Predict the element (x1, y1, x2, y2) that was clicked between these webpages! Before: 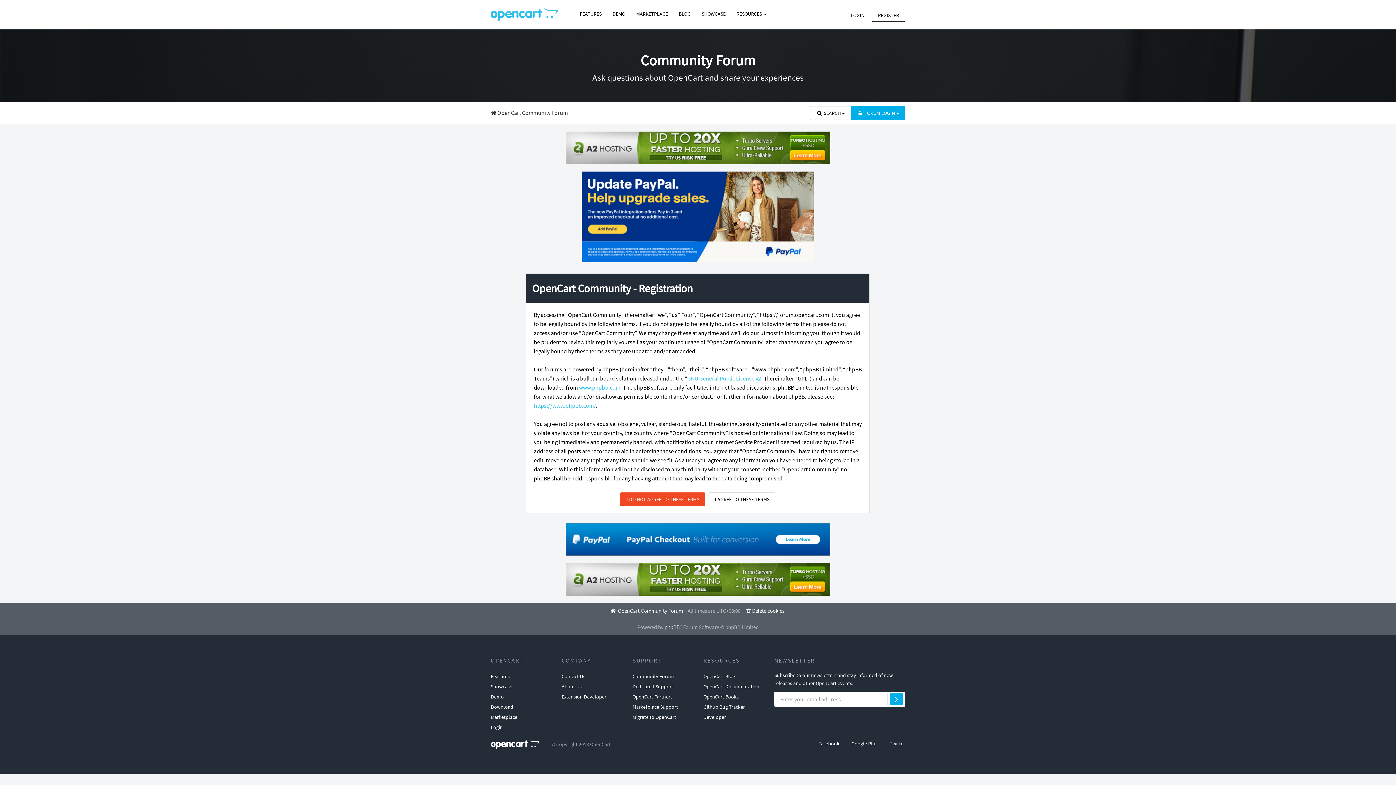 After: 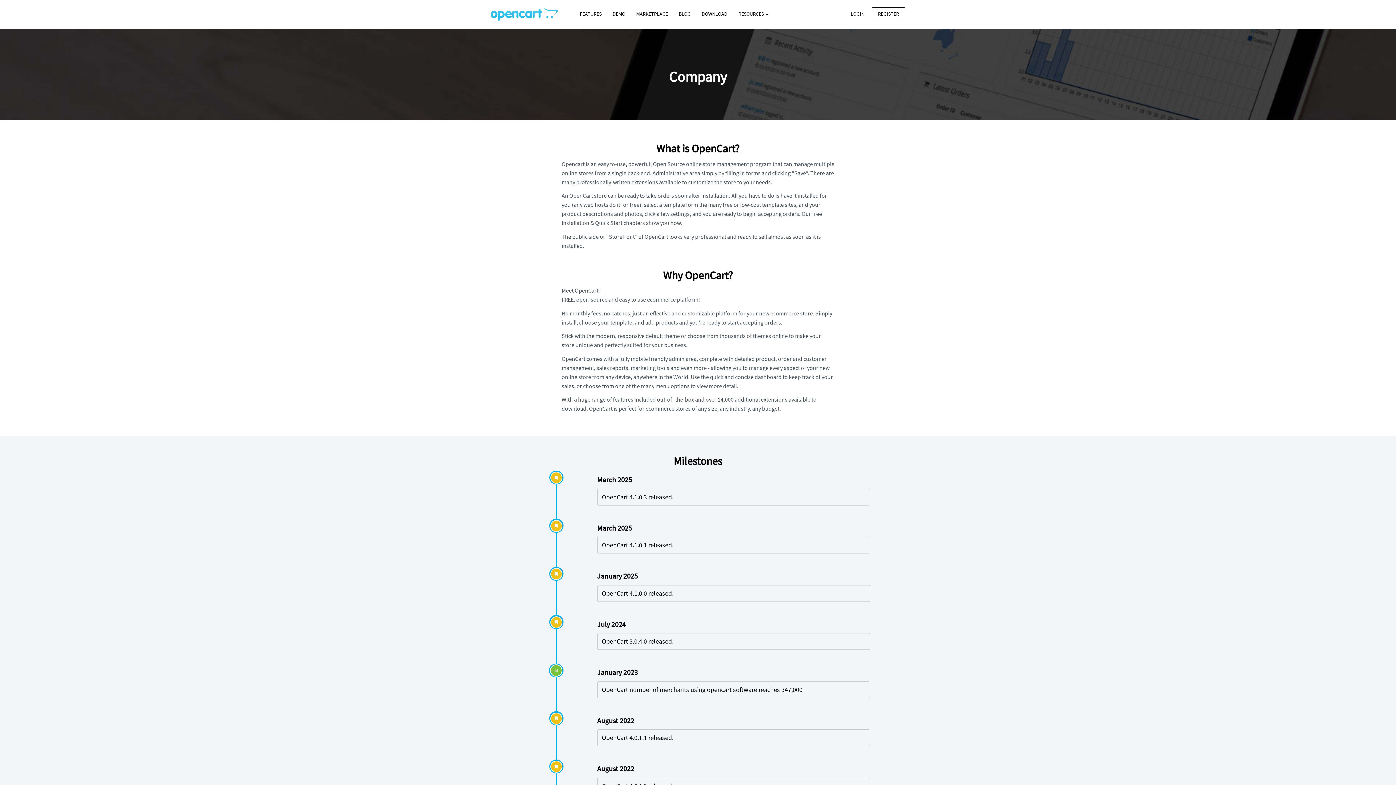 Action: label: About Us bbox: (561, 681, 581, 691)